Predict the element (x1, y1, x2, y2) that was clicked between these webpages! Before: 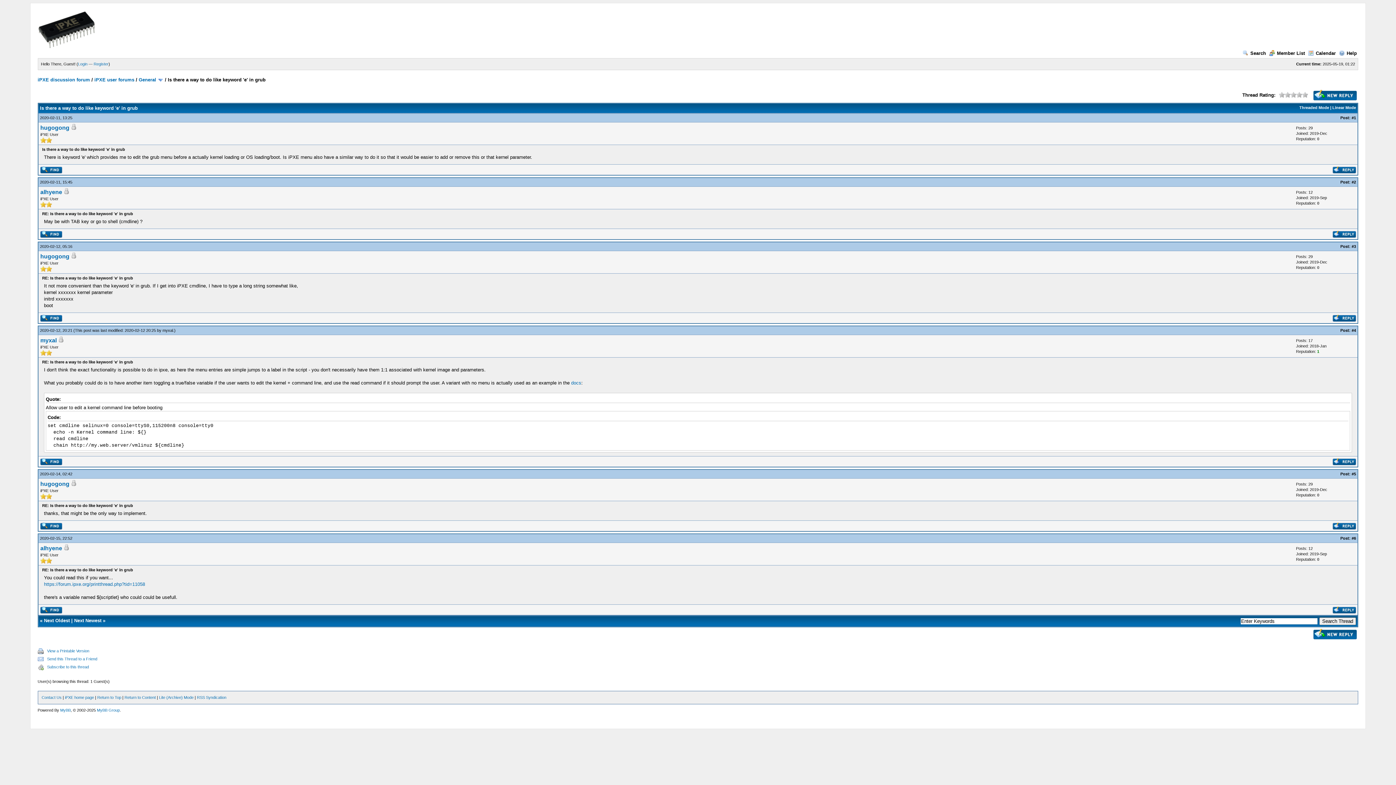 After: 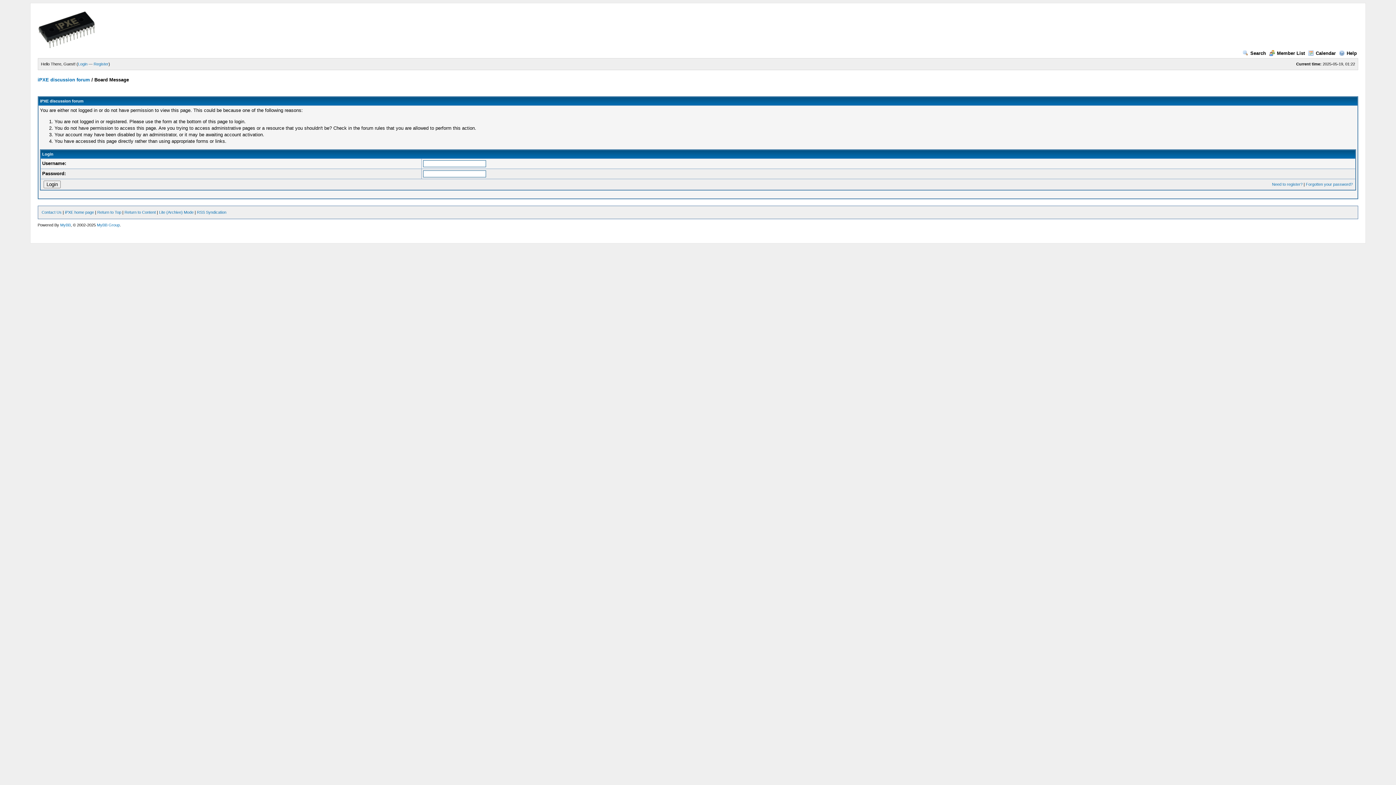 Action: bbox: (1332, 609, 1356, 614)